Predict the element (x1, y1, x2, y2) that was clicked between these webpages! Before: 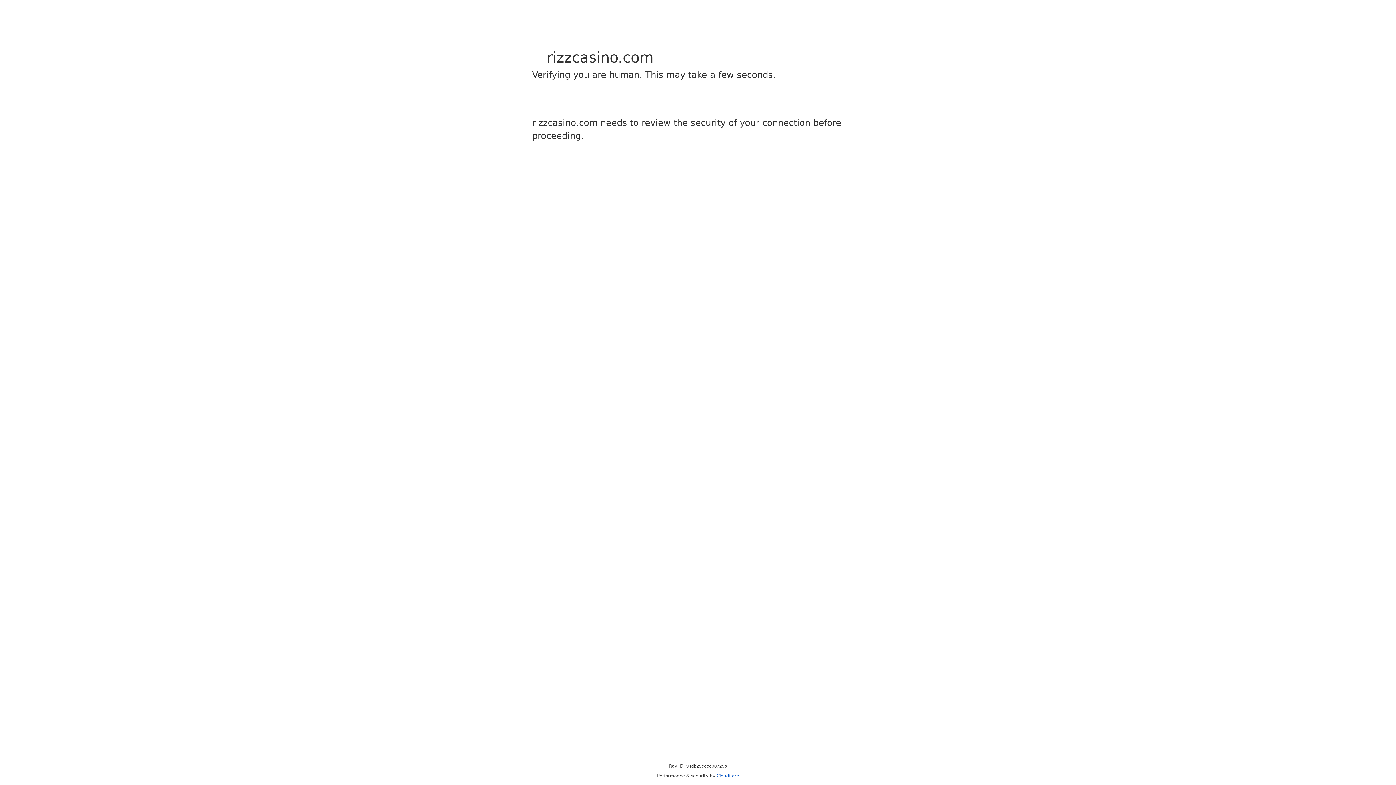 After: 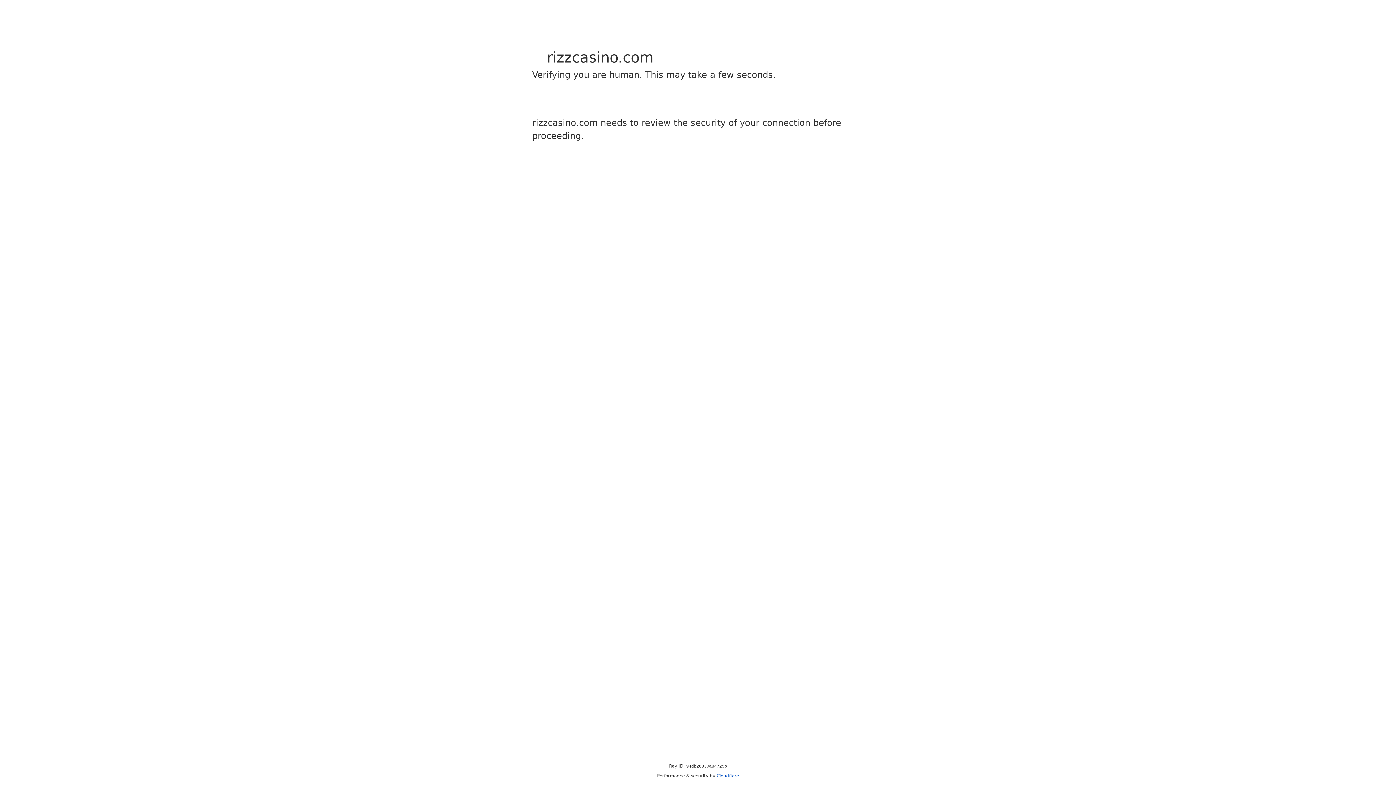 Action: label: Cloudflare bbox: (716, 773, 739, 778)